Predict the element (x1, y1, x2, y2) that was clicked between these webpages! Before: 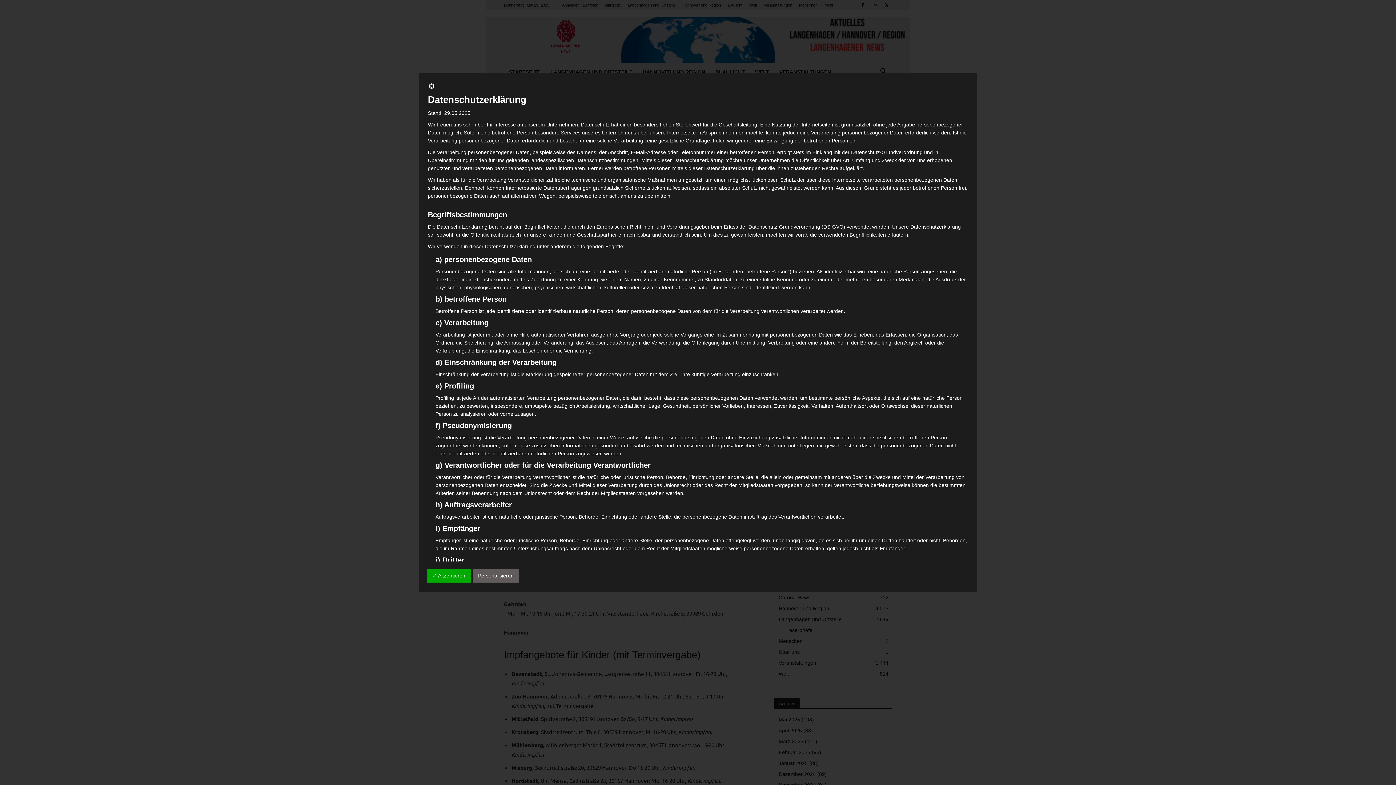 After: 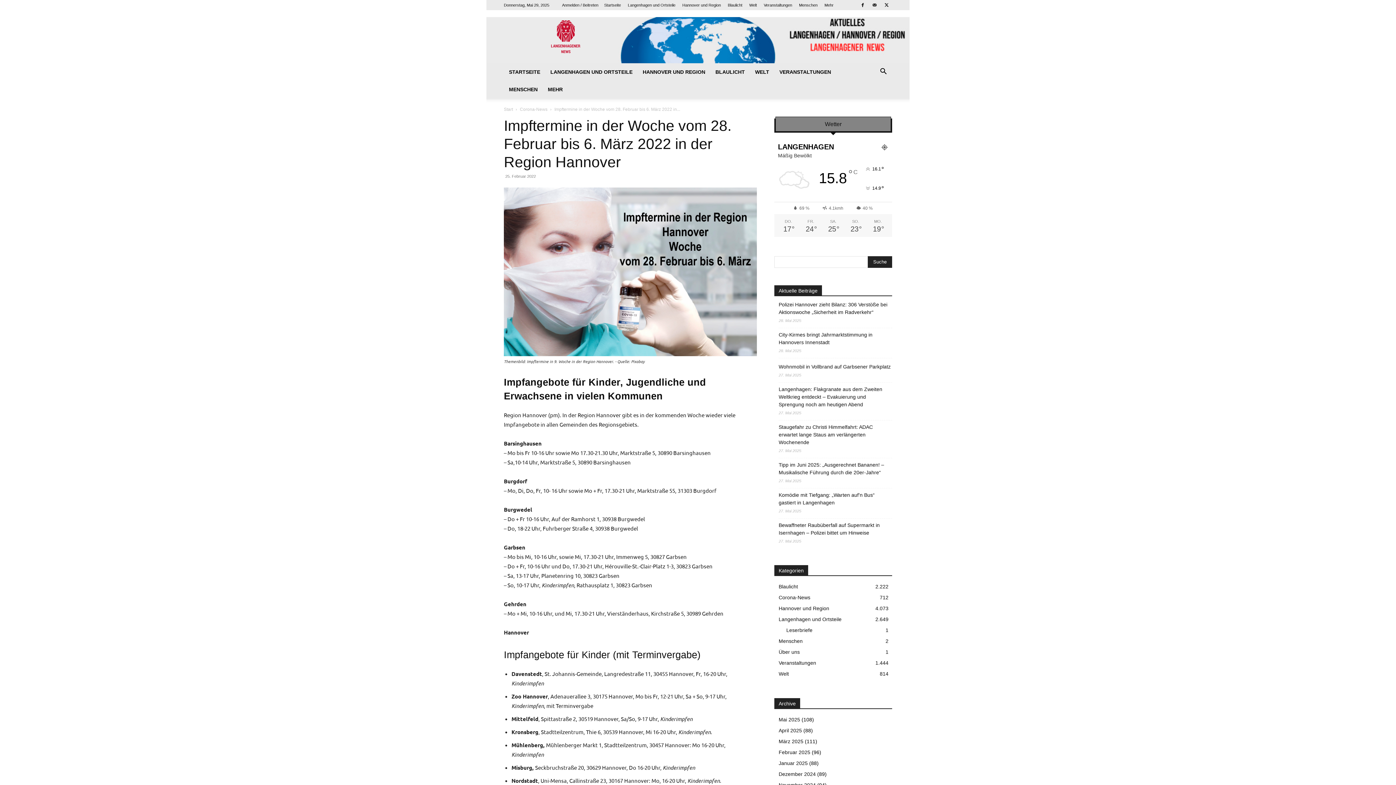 Action: bbox: (428, 84, 435, 90)